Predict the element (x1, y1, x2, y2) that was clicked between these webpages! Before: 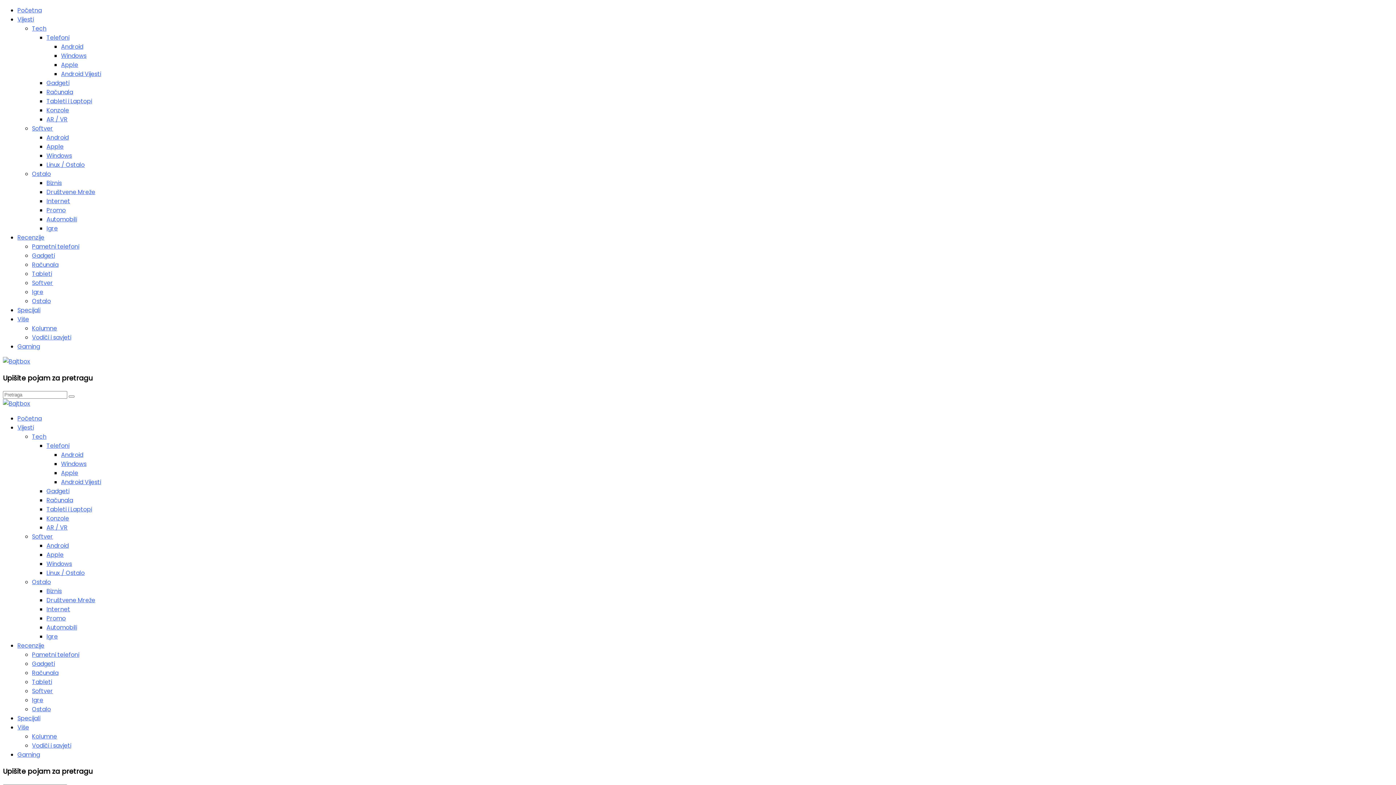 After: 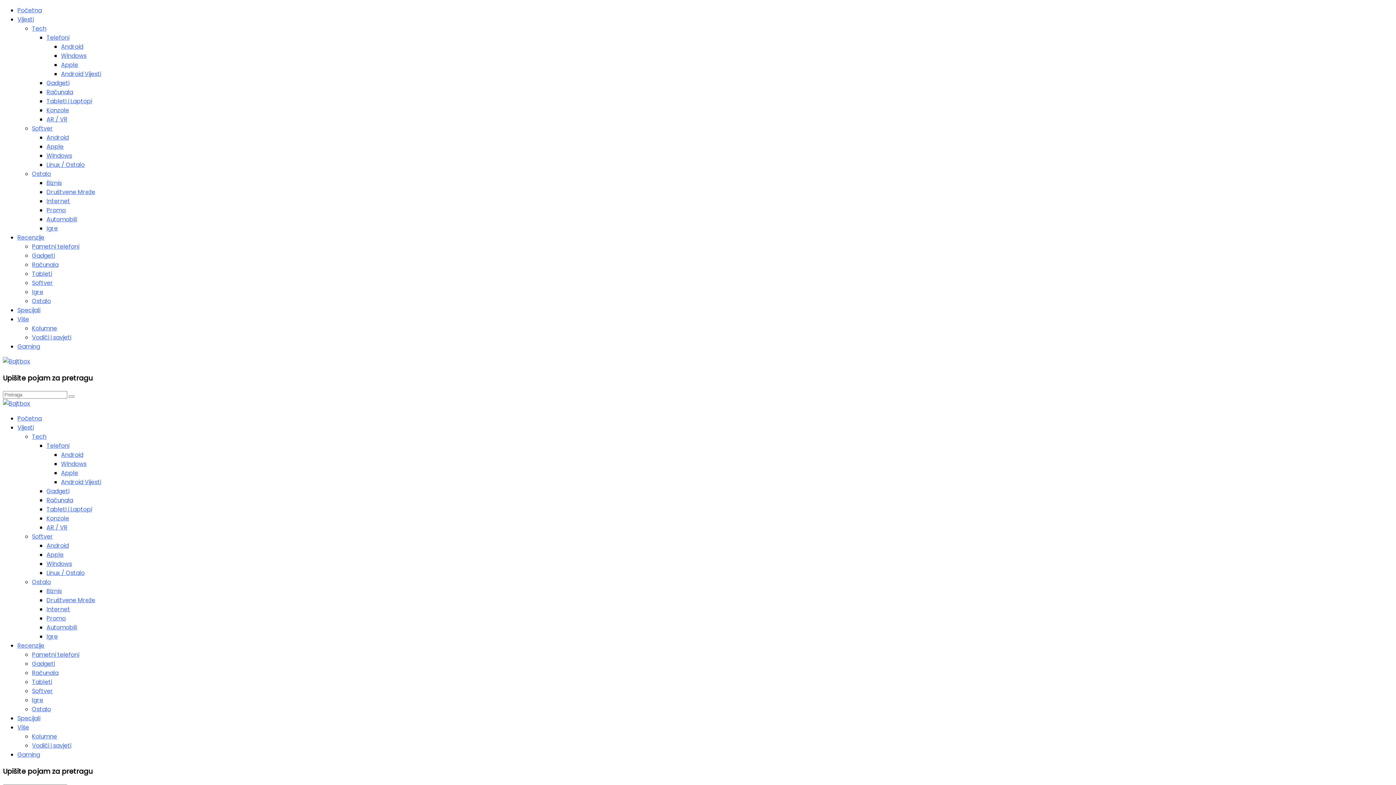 Action: bbox: (46, 614, 65, 623) label: Promo